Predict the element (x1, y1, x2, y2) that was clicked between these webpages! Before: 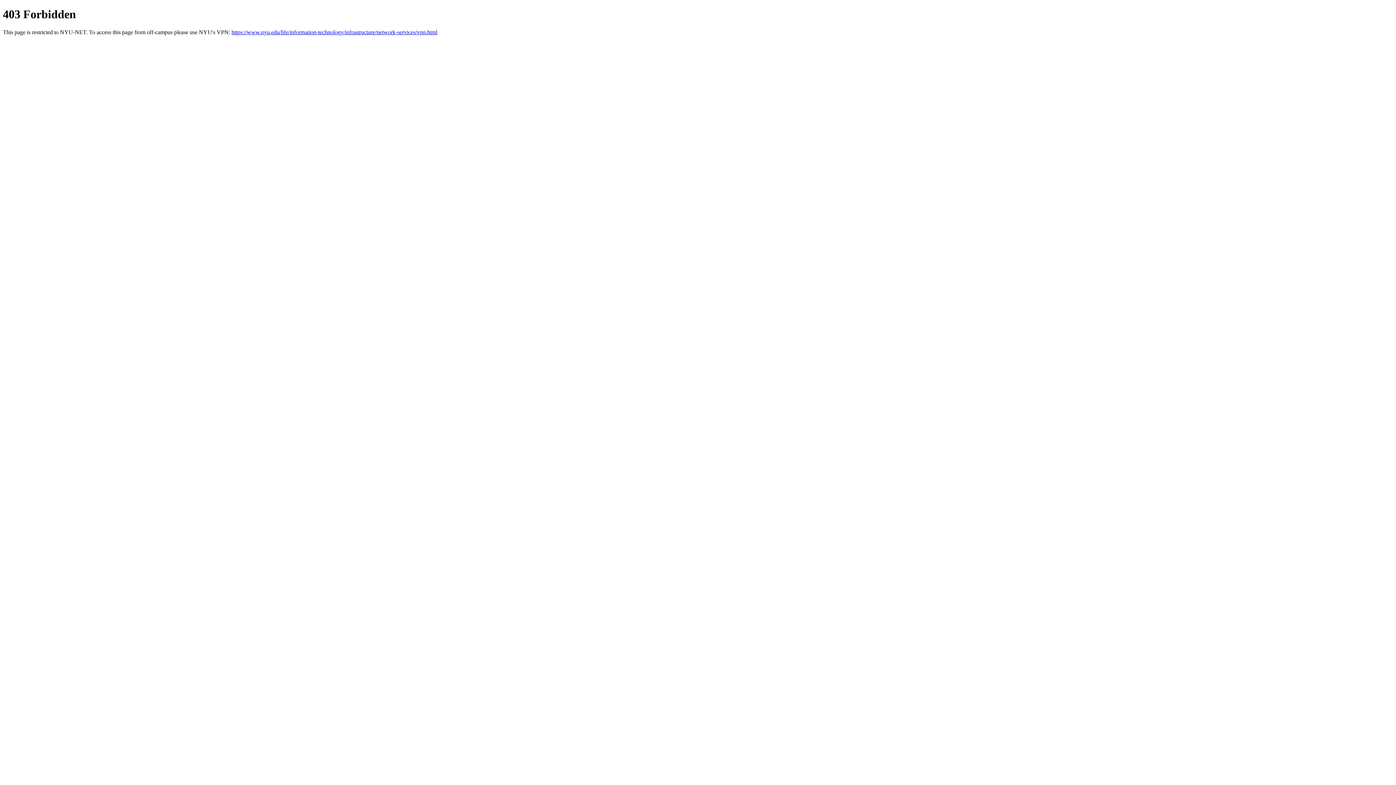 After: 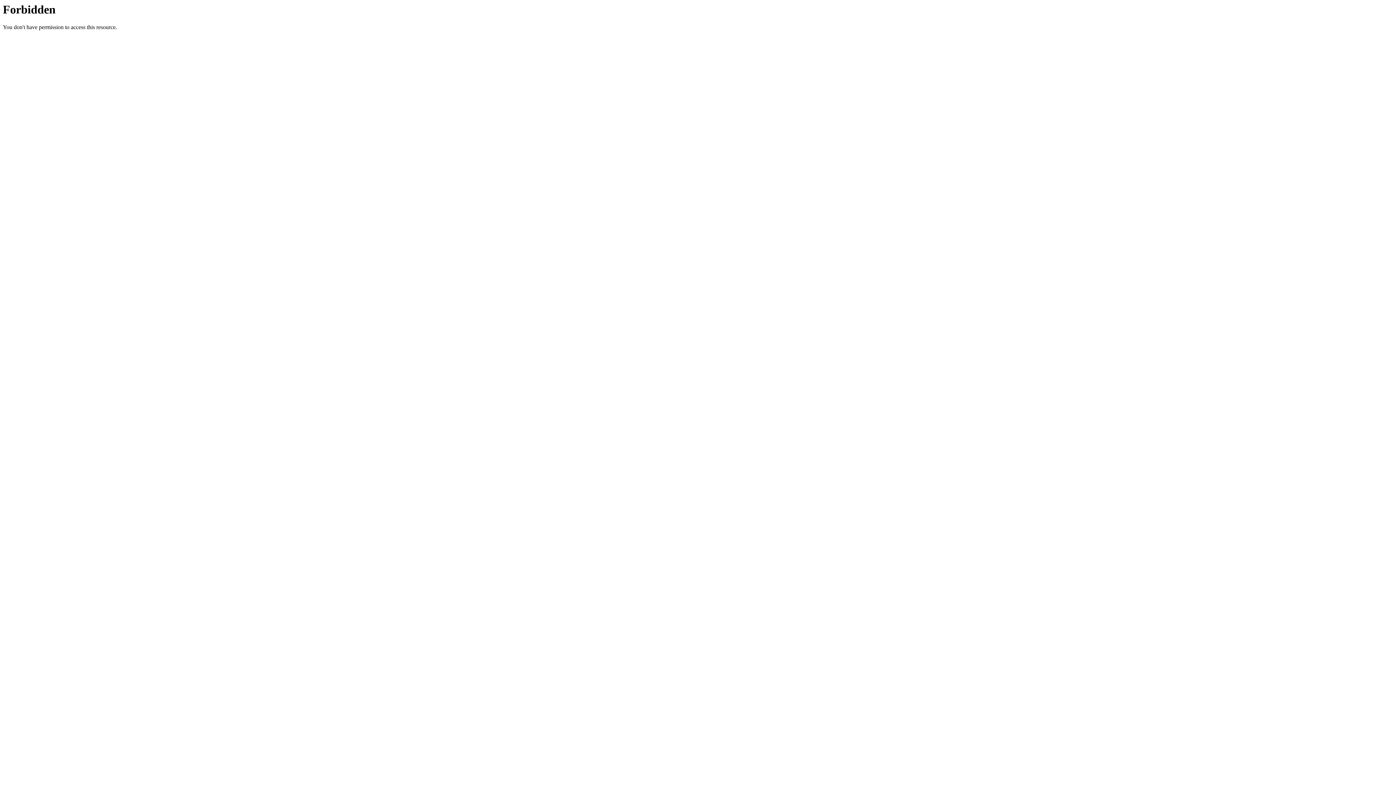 Action: bbox: (231, 29, 437, 35) label: https://www.nyu.edu/life/information-technology/infrastructure/network-services/vpn.html